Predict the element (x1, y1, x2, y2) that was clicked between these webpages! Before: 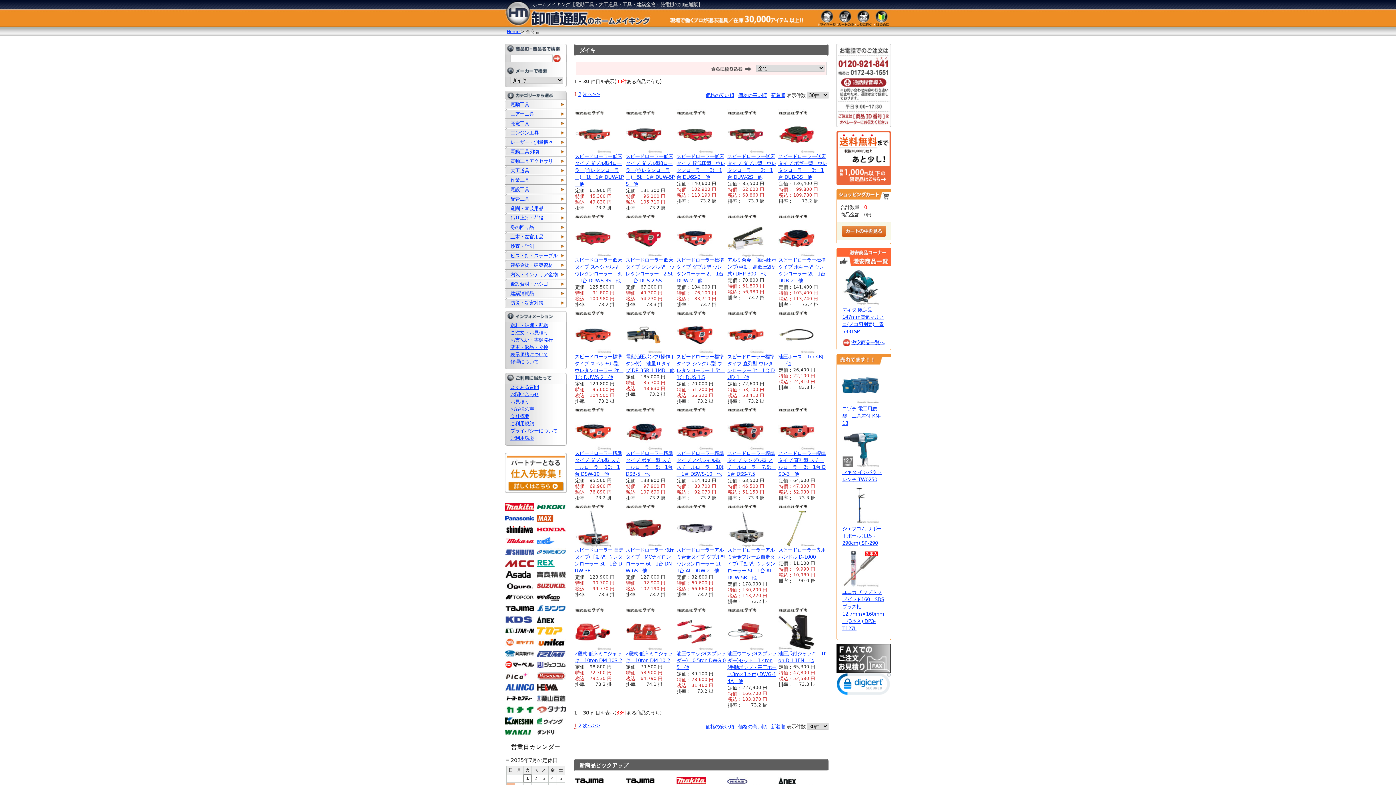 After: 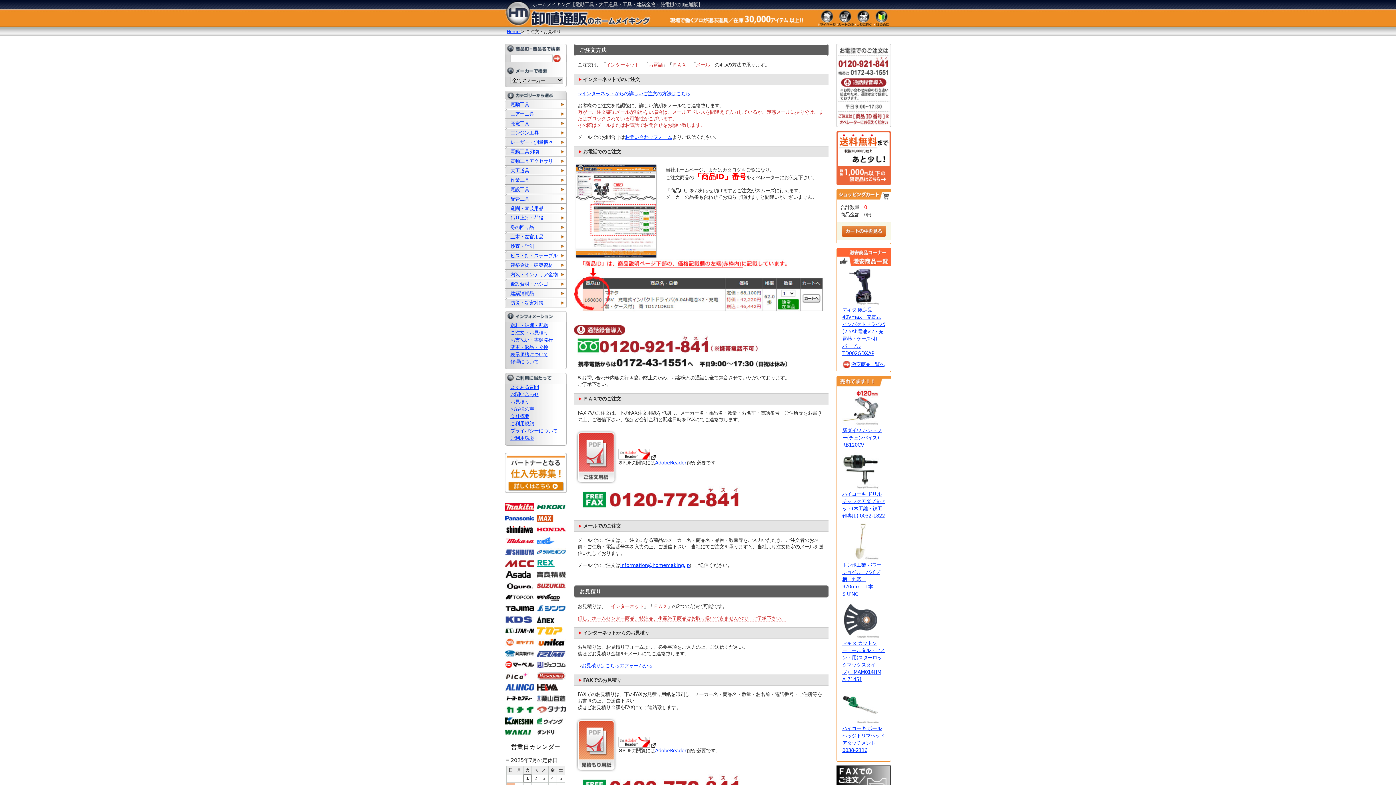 Action: bbox: (836, 666, 891, 672)